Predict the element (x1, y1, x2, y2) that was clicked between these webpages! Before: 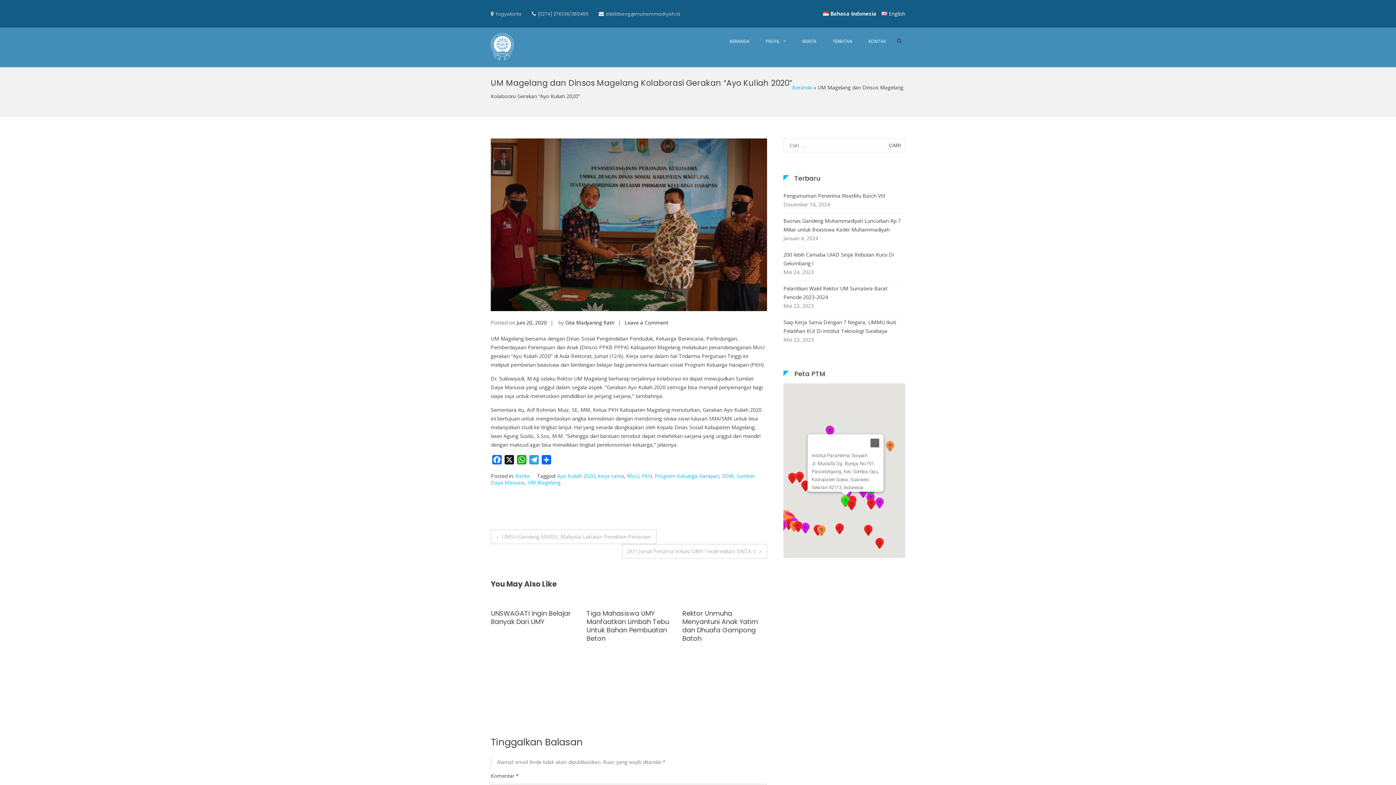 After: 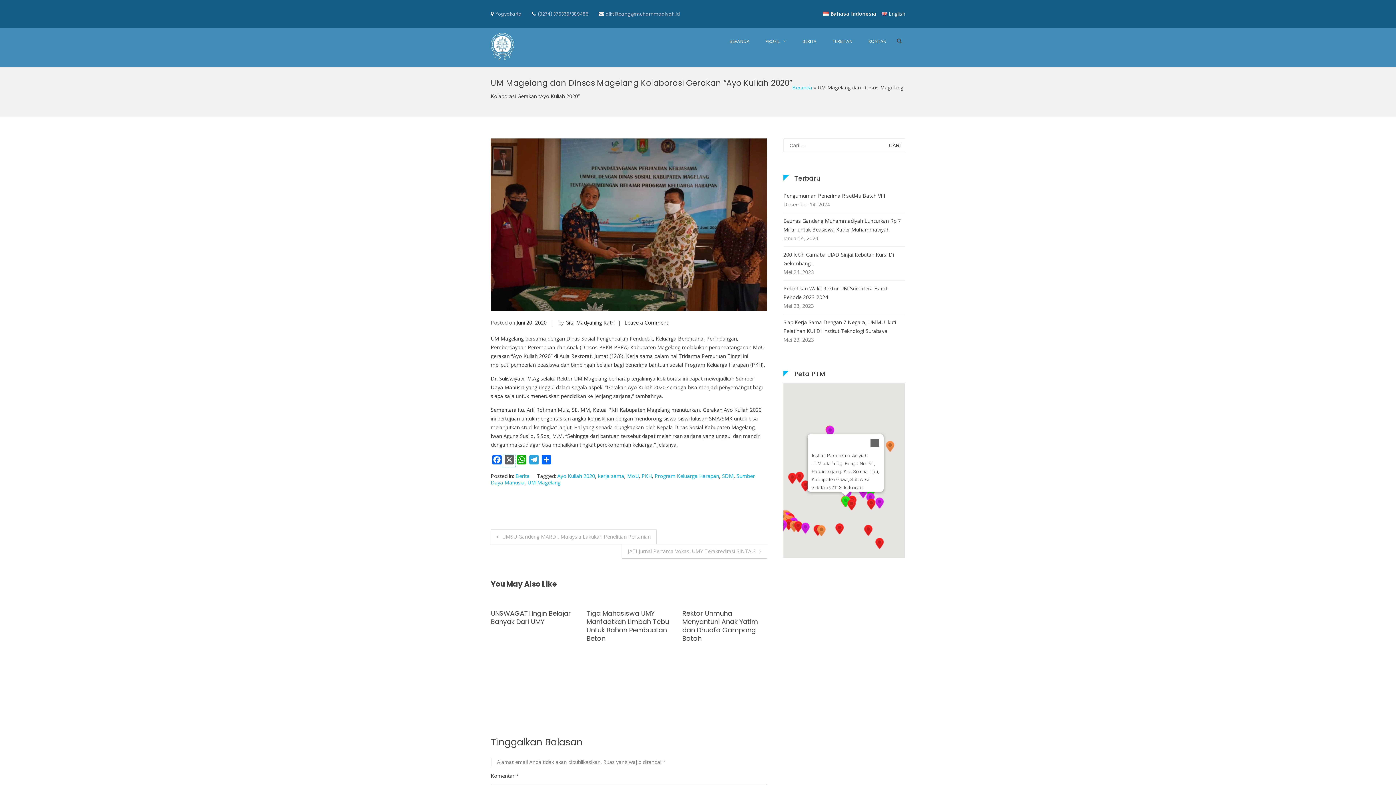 Action: label: X bbox: (503, 455, 515, 467)